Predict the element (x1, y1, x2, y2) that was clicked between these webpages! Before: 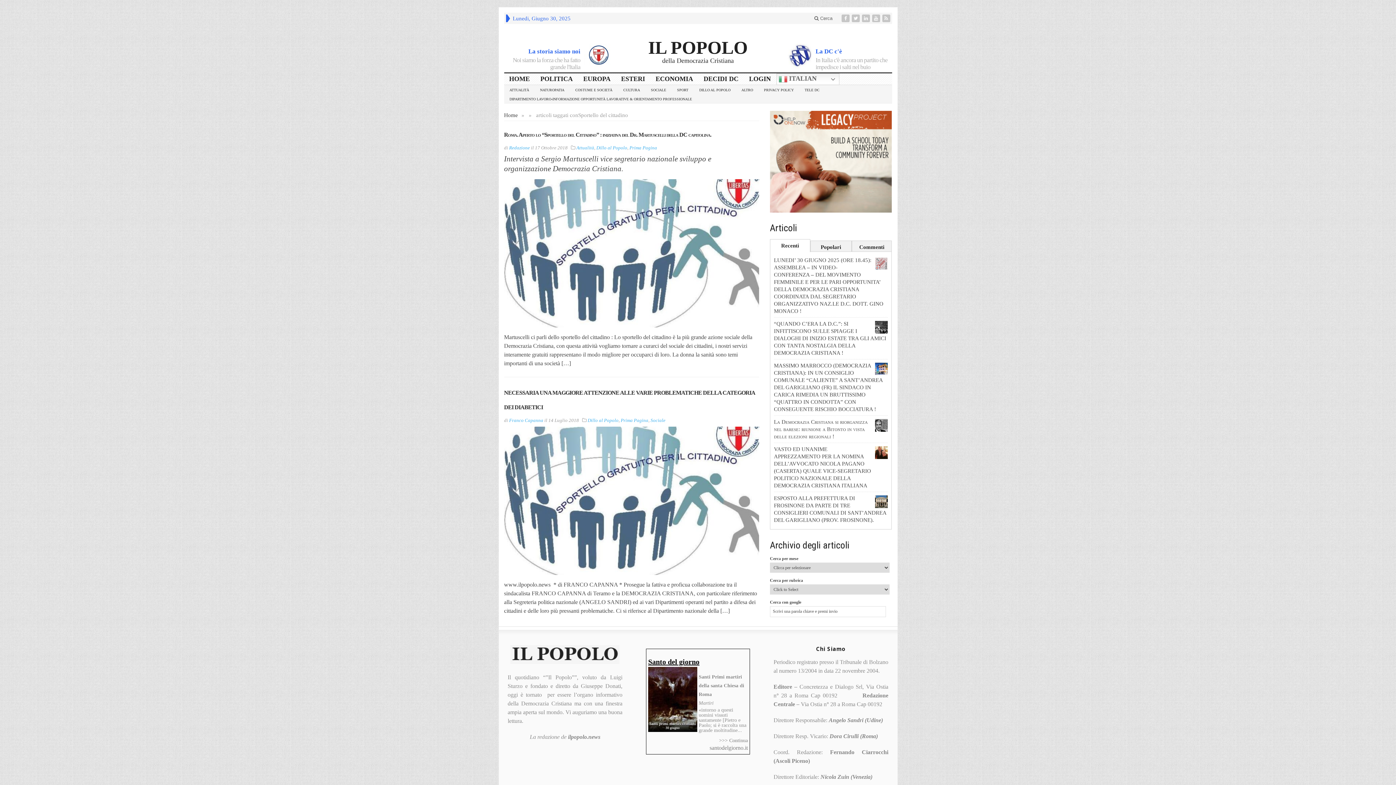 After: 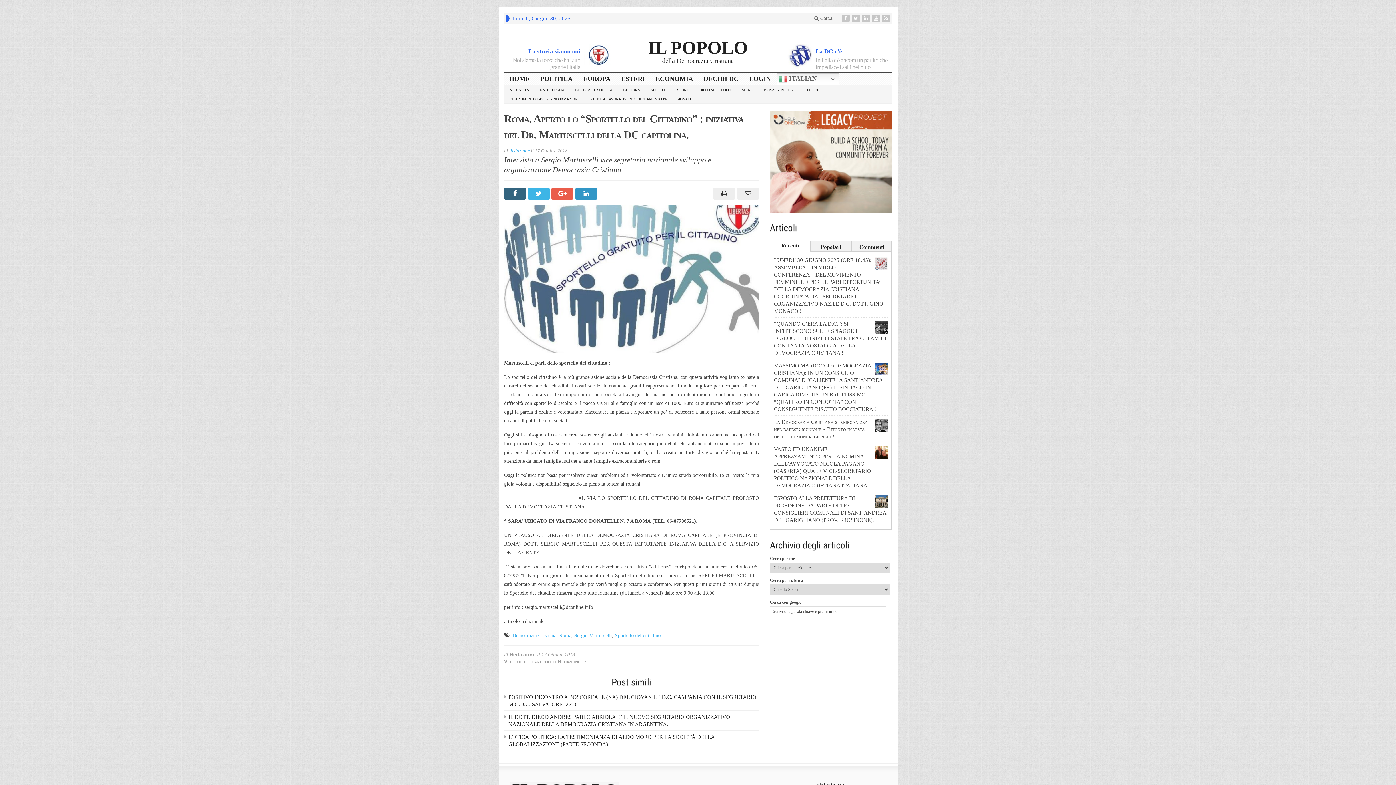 Action: label: Roma. Aperto lo “Sportello del Cittadino” : iniziativa del Dr. Martuscelli della DC capitolina. bbox: (504, 131, 711, 137)